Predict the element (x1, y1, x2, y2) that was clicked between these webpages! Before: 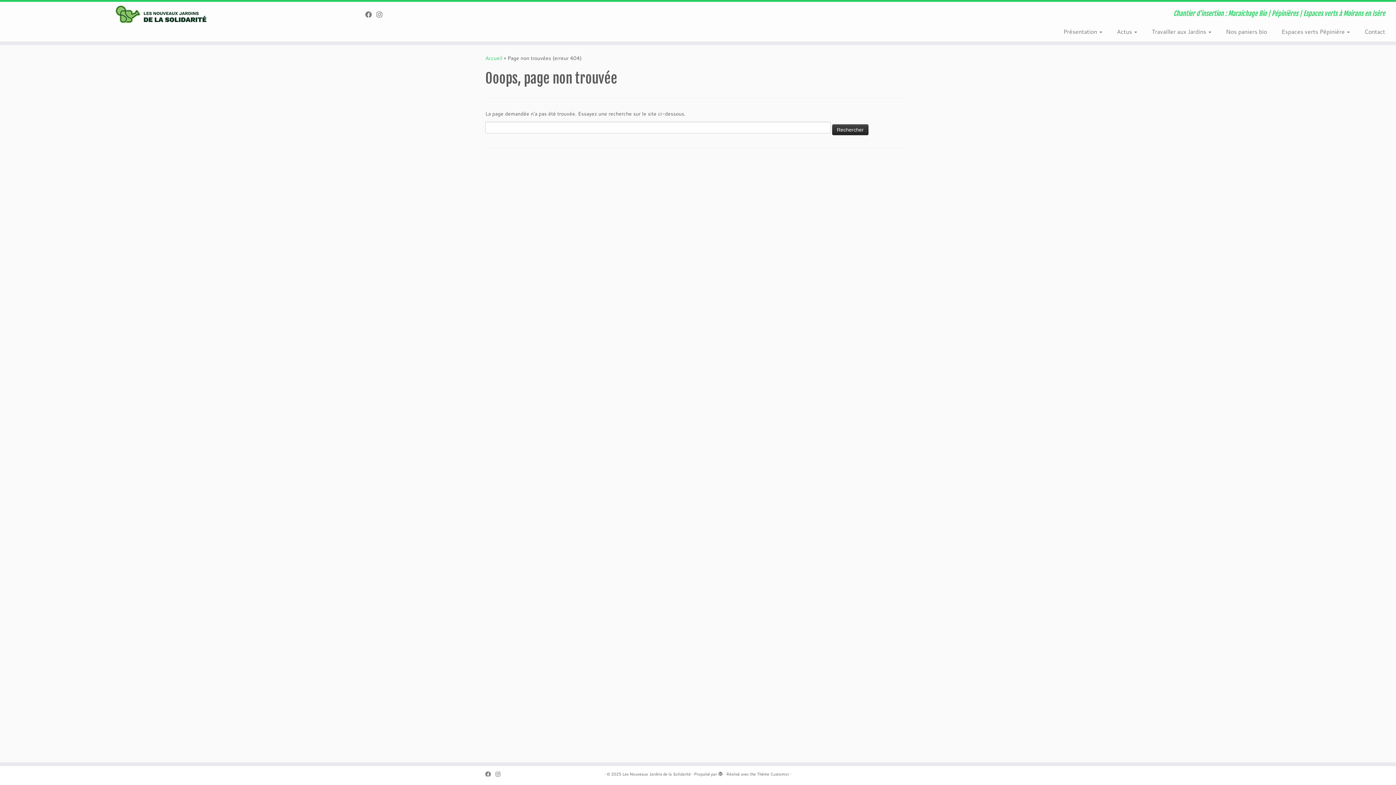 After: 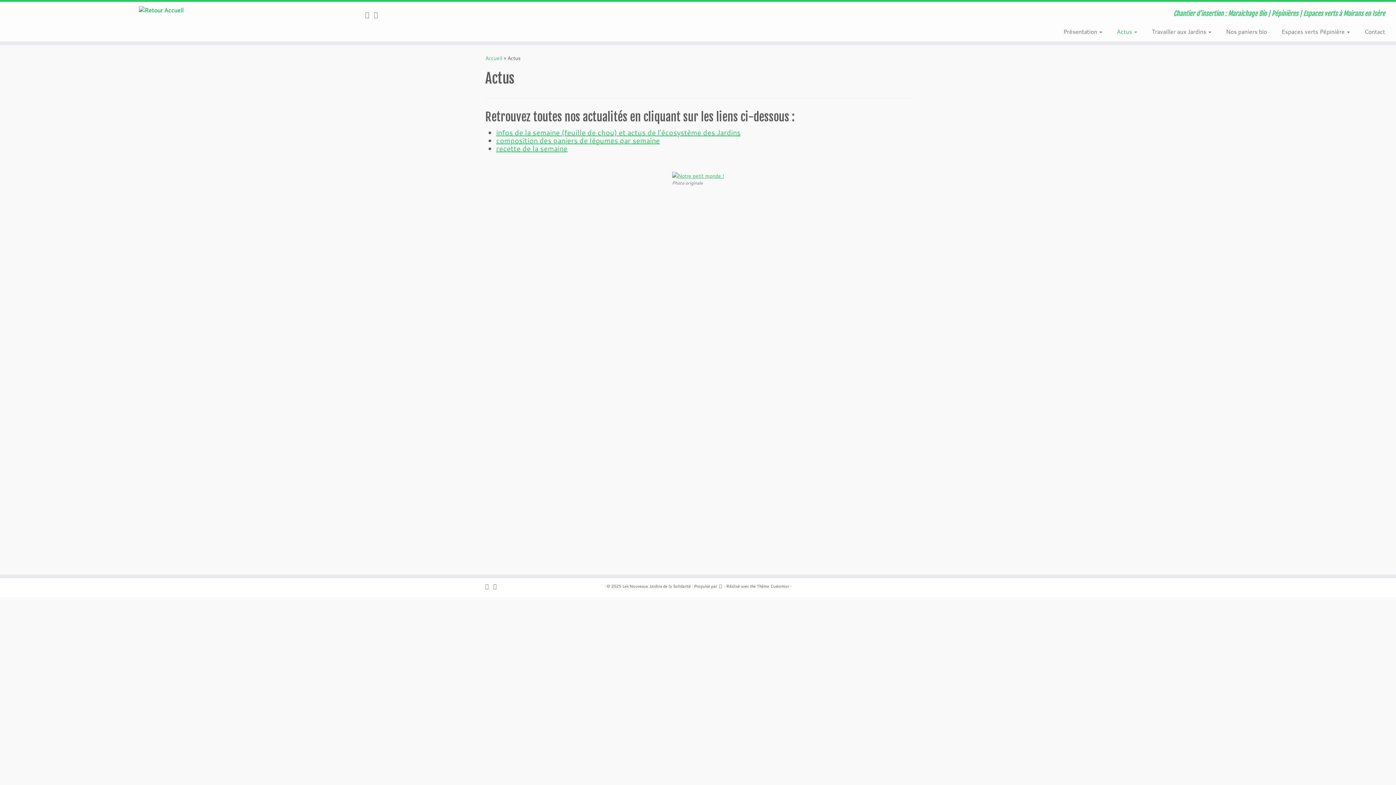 Action: bbox: (1109, 25, 1144, 37) label: Actus 